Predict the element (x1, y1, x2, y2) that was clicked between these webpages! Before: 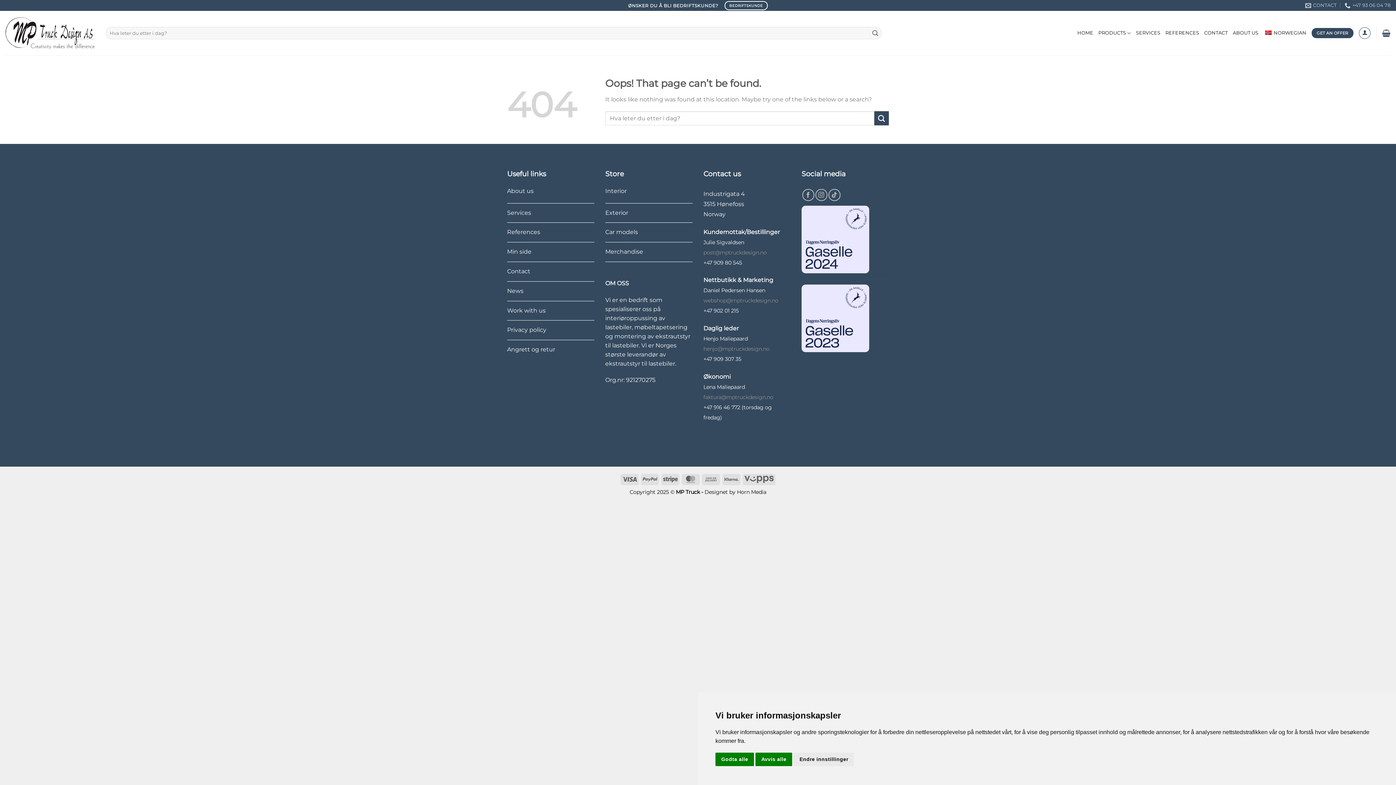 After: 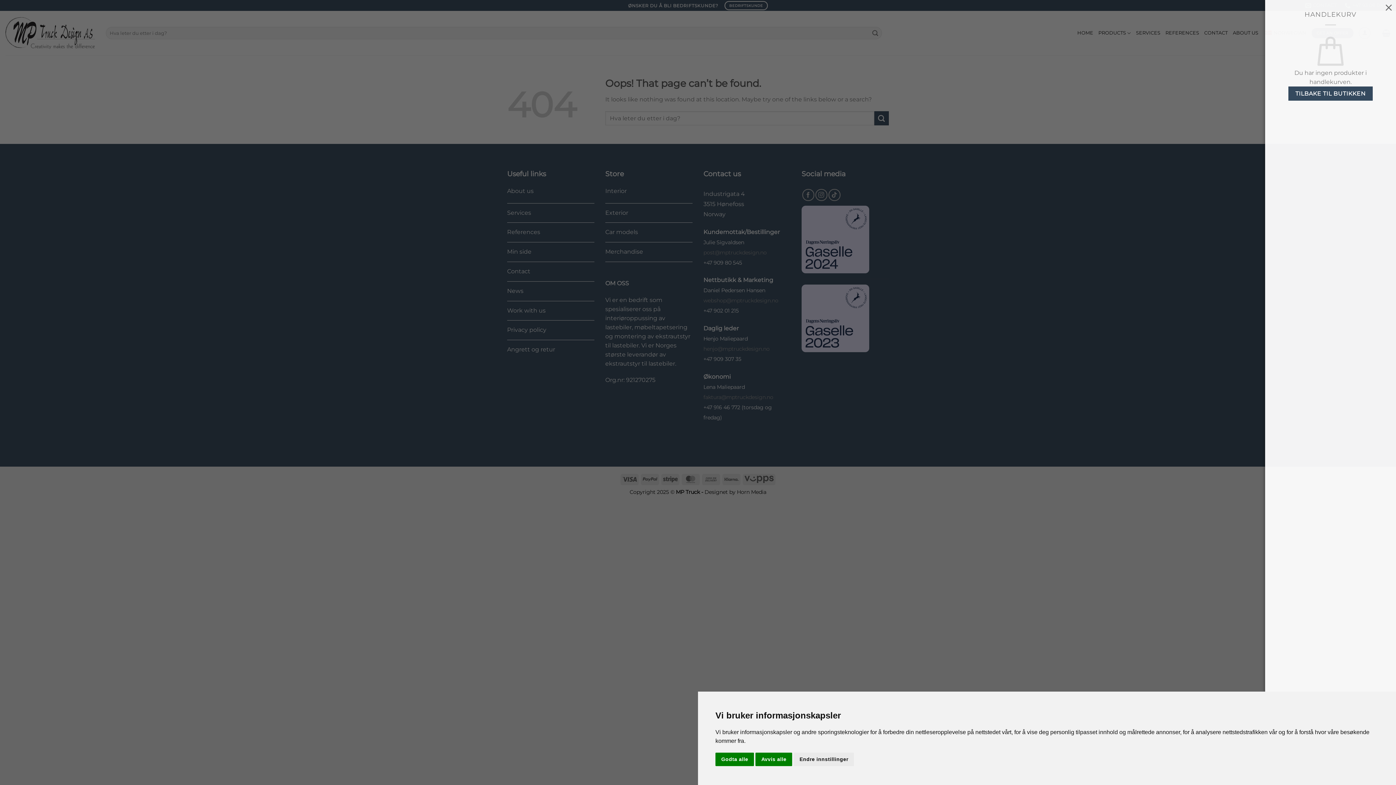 Action: bbox: (1382, 25, 1390, 41)